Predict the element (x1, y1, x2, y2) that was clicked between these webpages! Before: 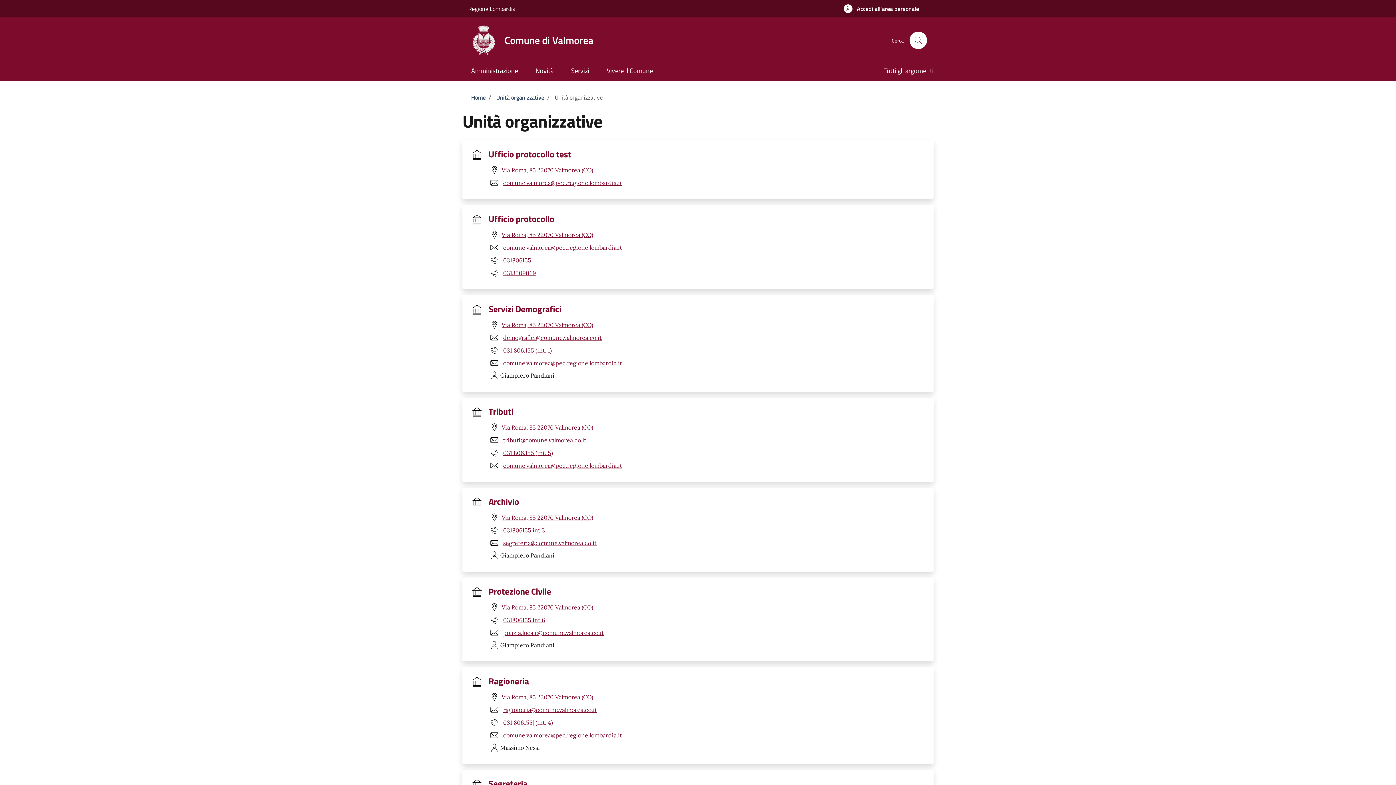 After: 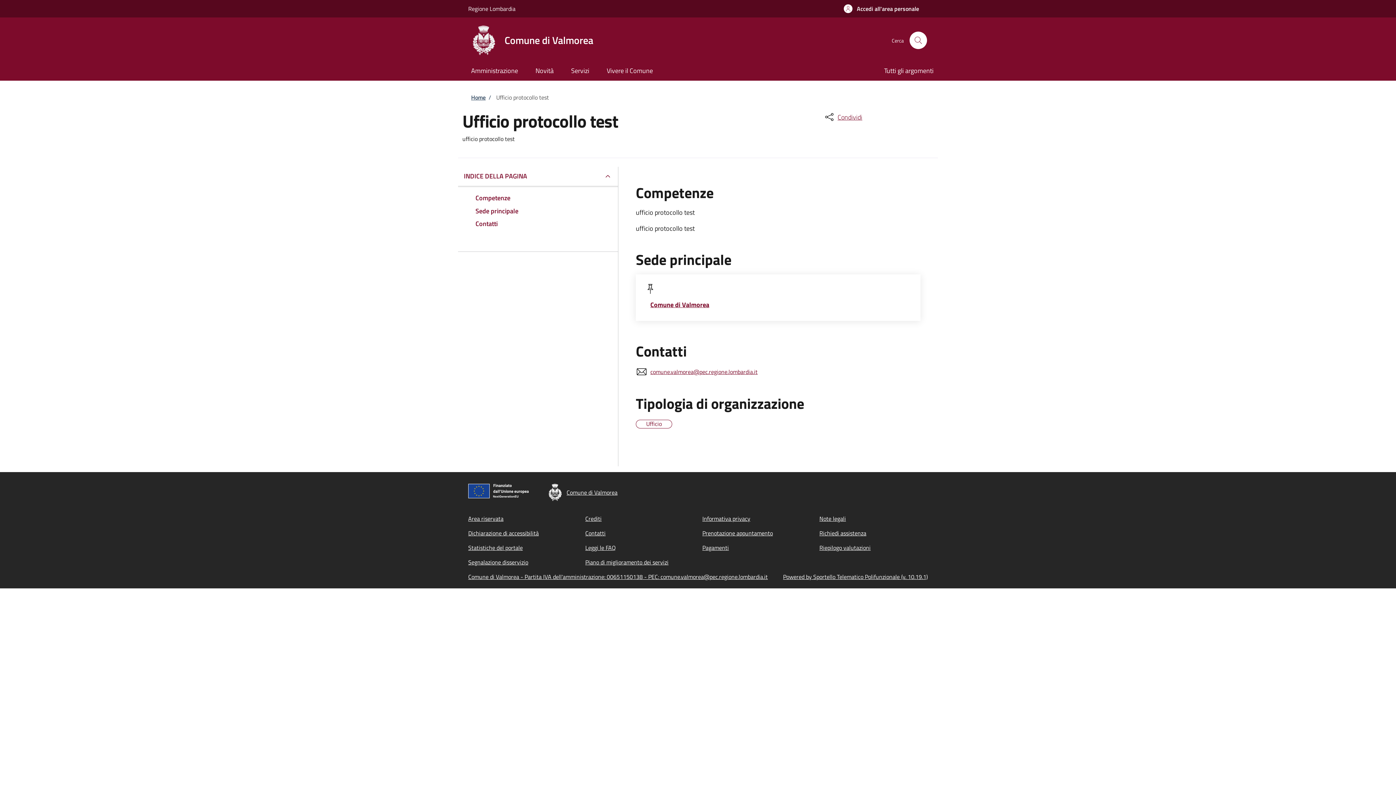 Action: label: Ufficio protocollo test bbox: (488, 147, 571, 160)